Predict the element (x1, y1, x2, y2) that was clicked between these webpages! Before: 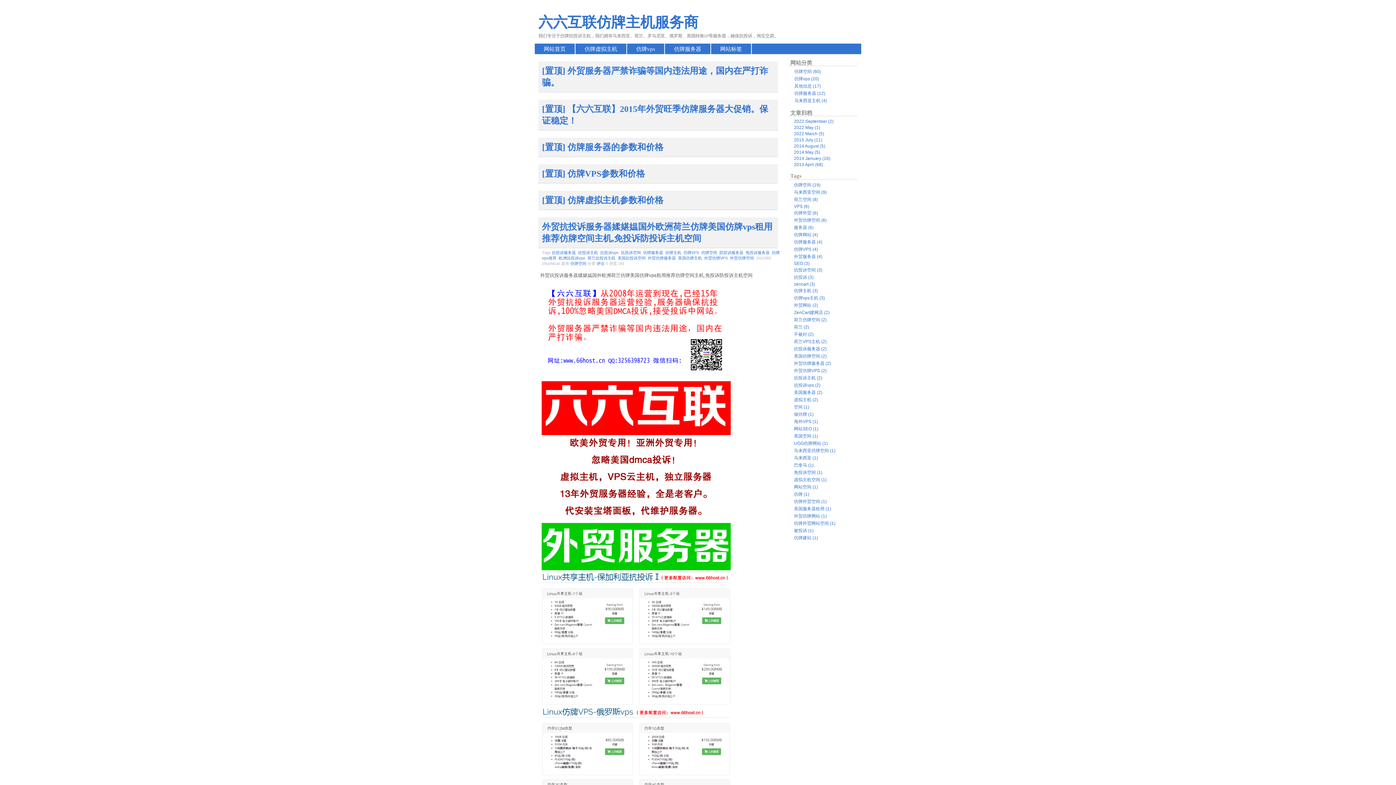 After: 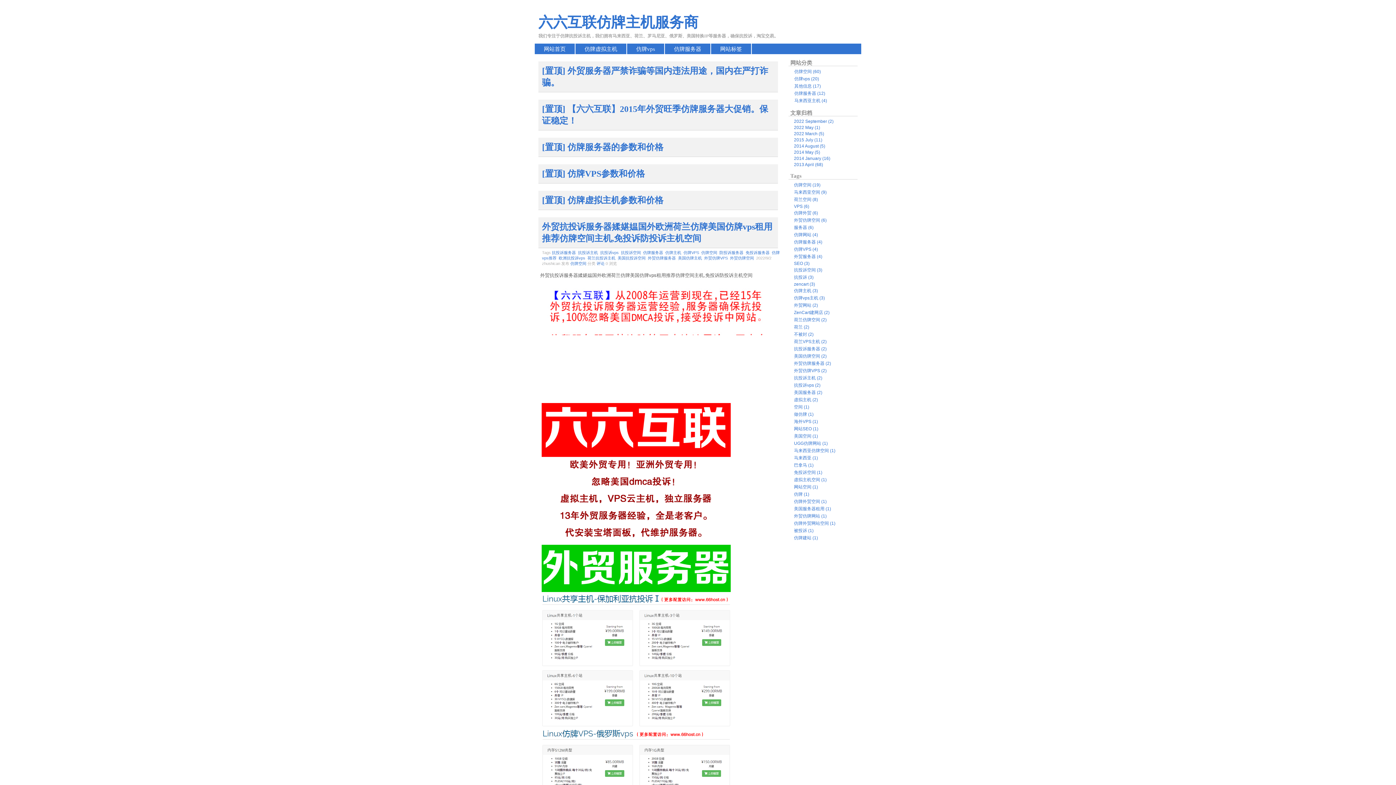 Action: bbox: (678, 256, 702, 260) label: 美国仿牌主机